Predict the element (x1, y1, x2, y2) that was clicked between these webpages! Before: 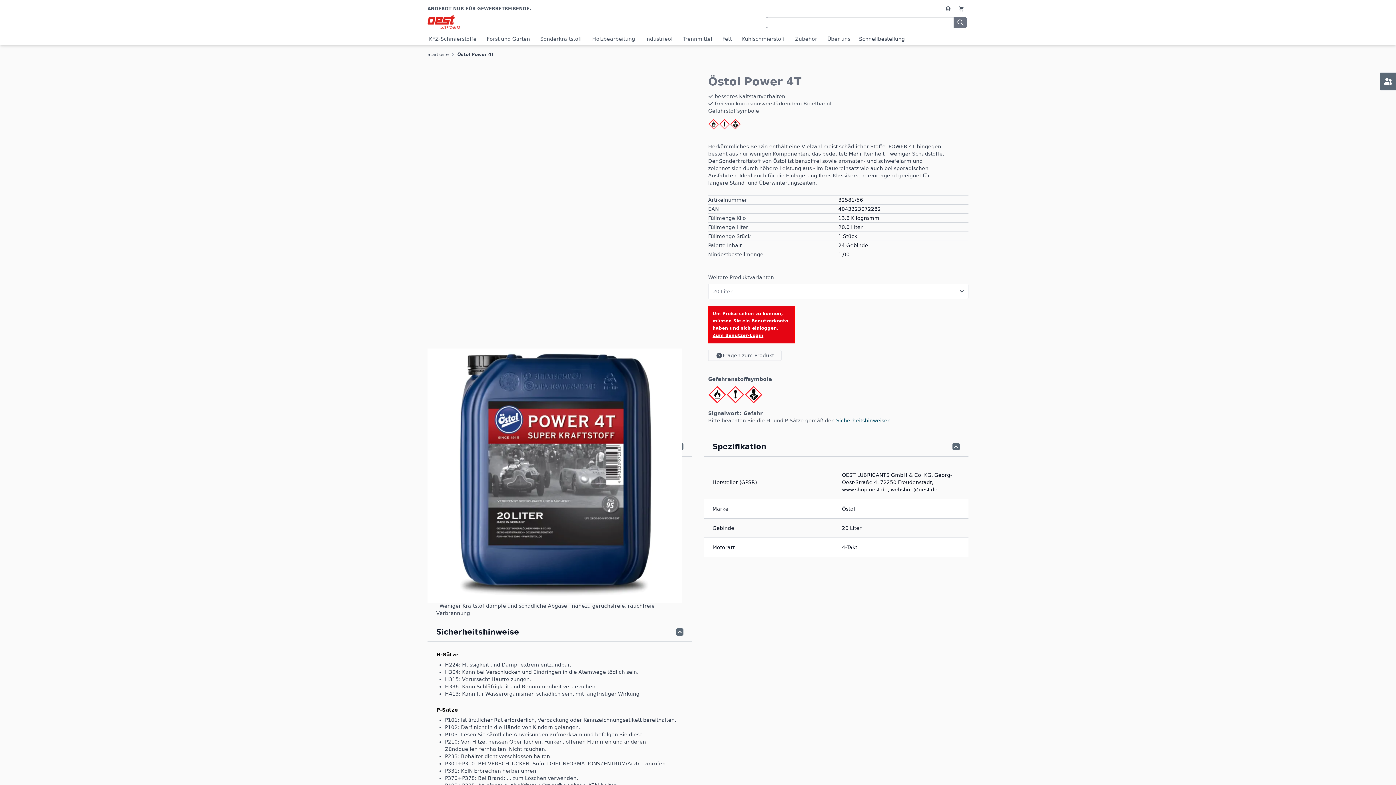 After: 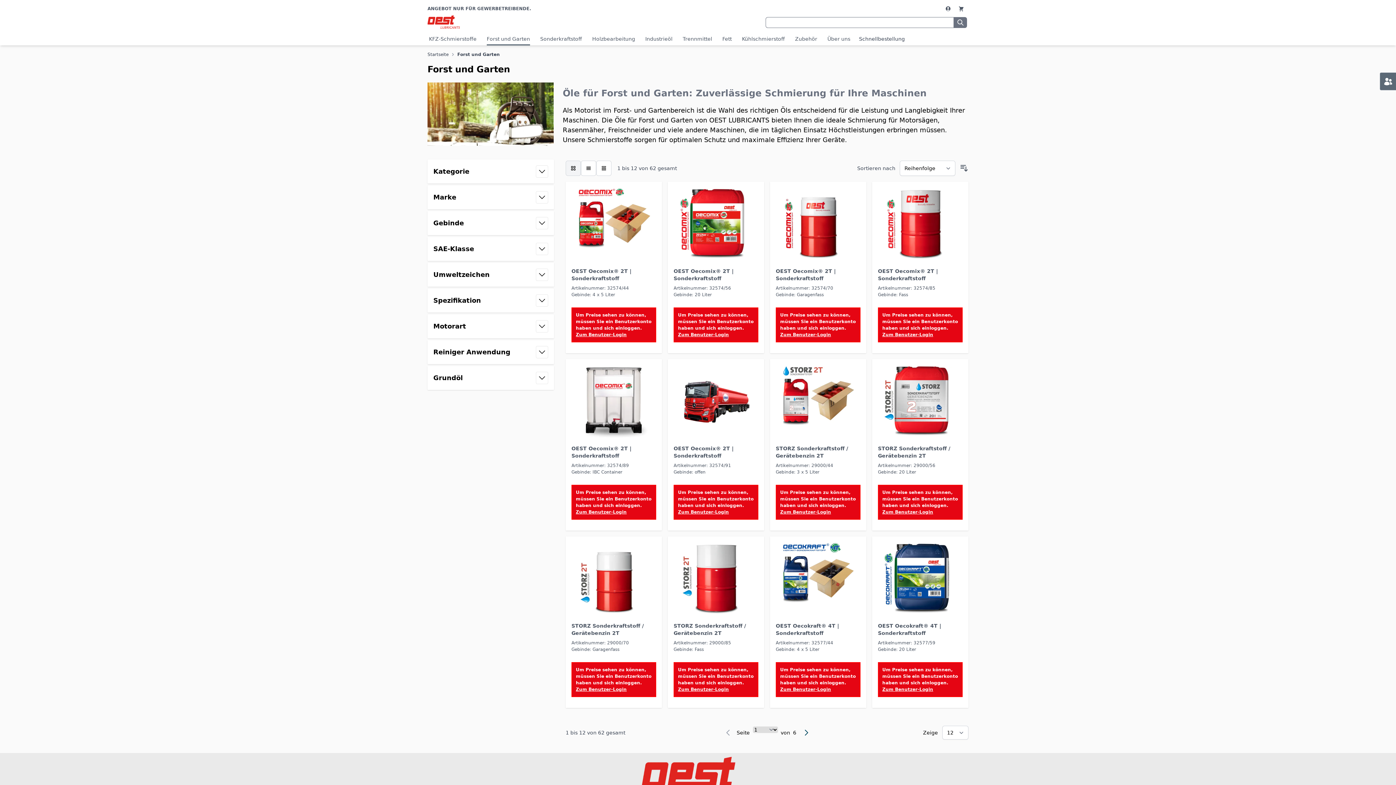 Action: bbox: (486, 33, 530, 44) label: Forst und Garten